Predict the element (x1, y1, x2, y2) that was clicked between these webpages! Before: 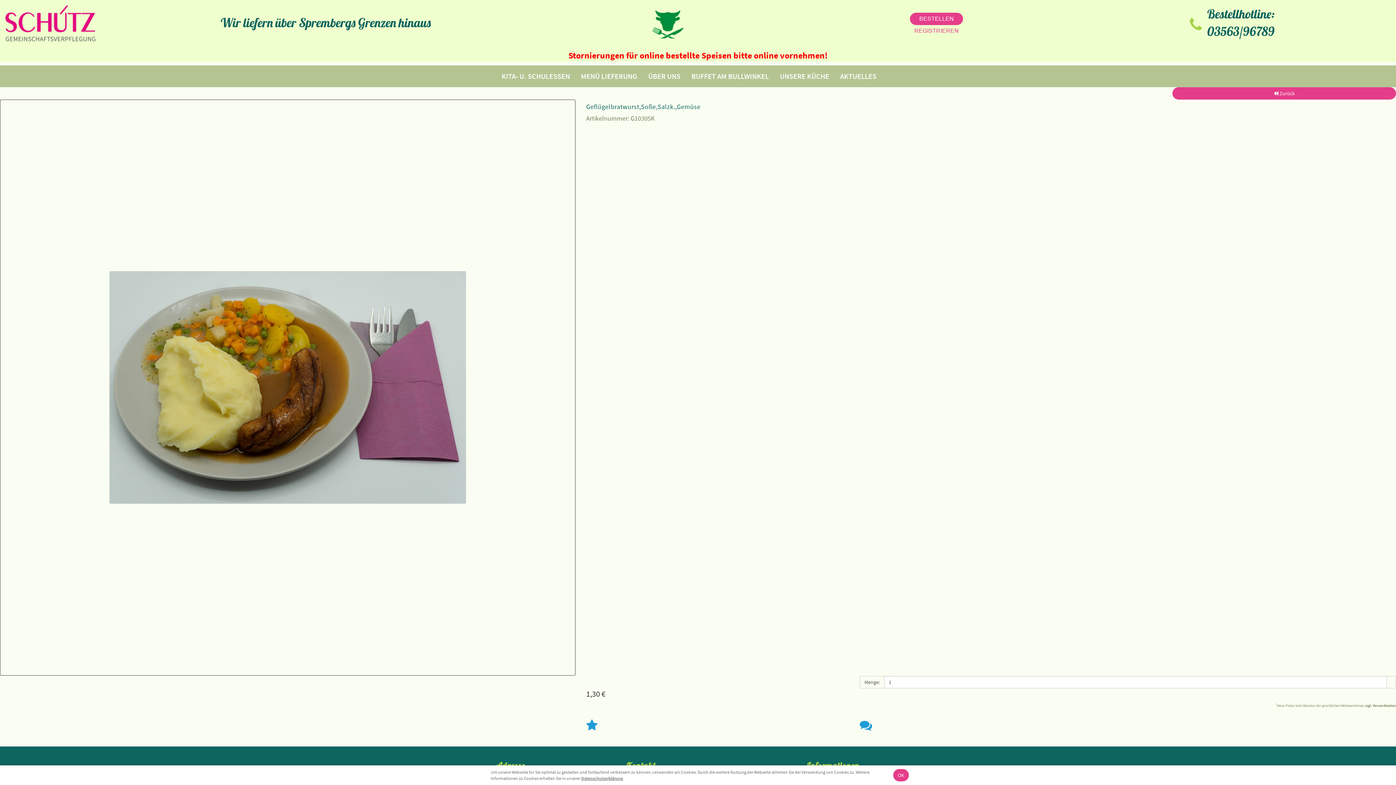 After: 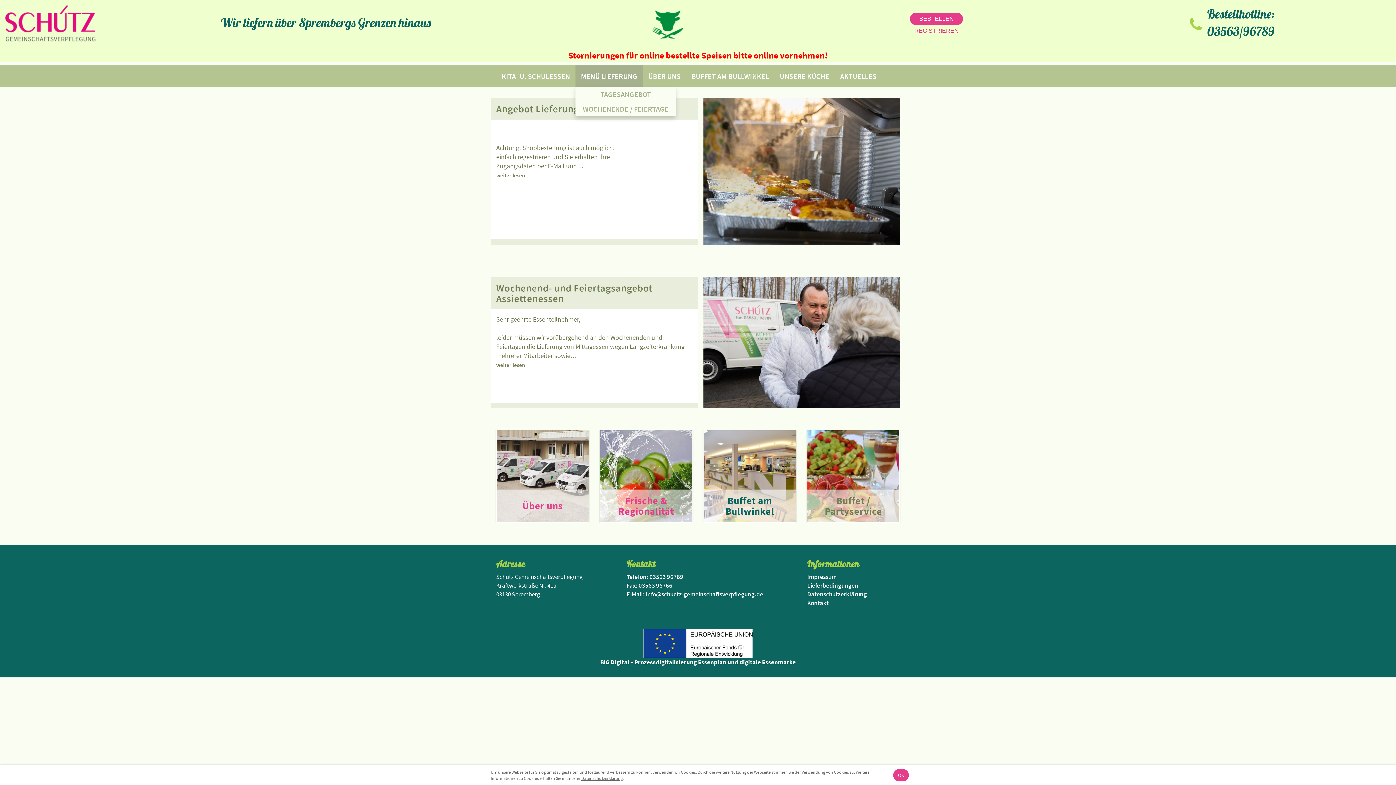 Action: bbox: (575, 65, 642, 87) label: MENÜ LIEFERUNG